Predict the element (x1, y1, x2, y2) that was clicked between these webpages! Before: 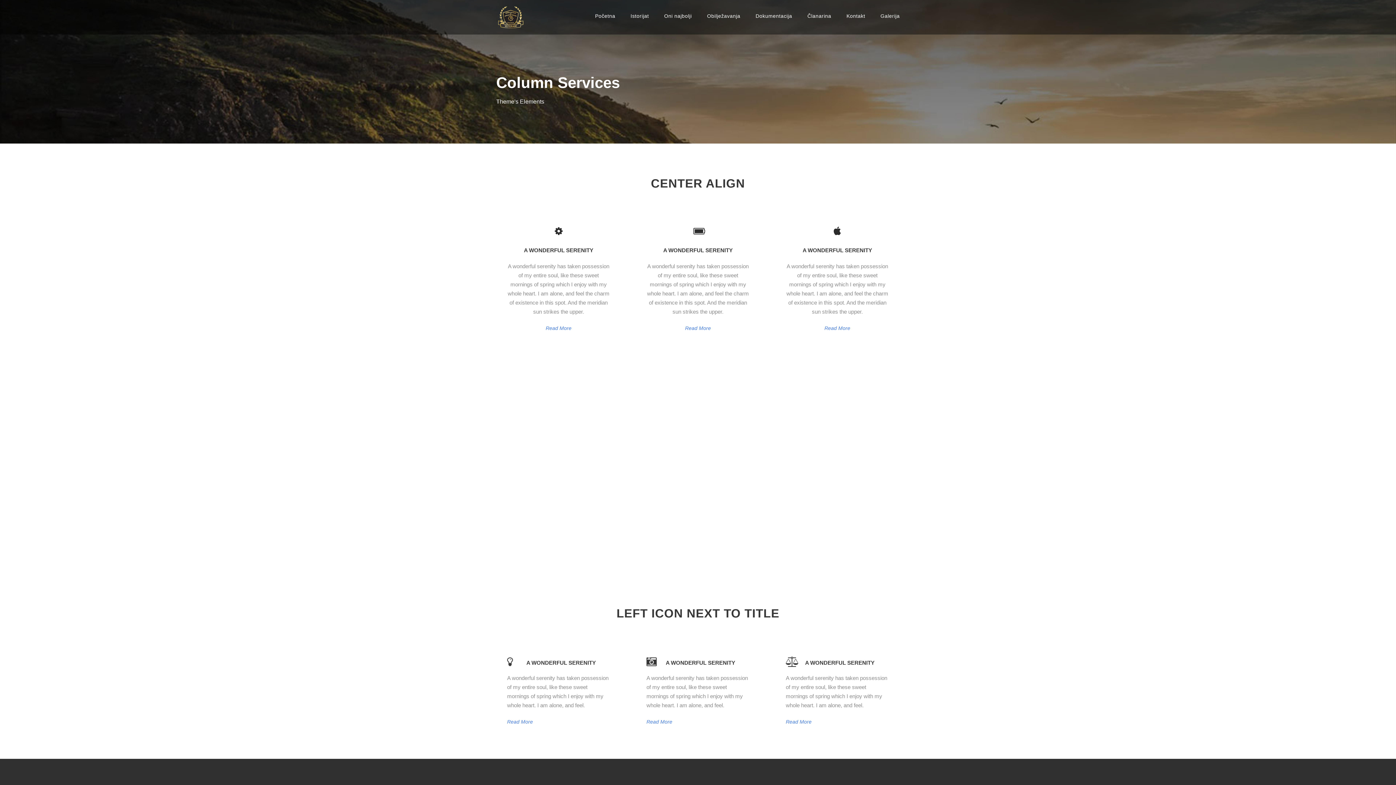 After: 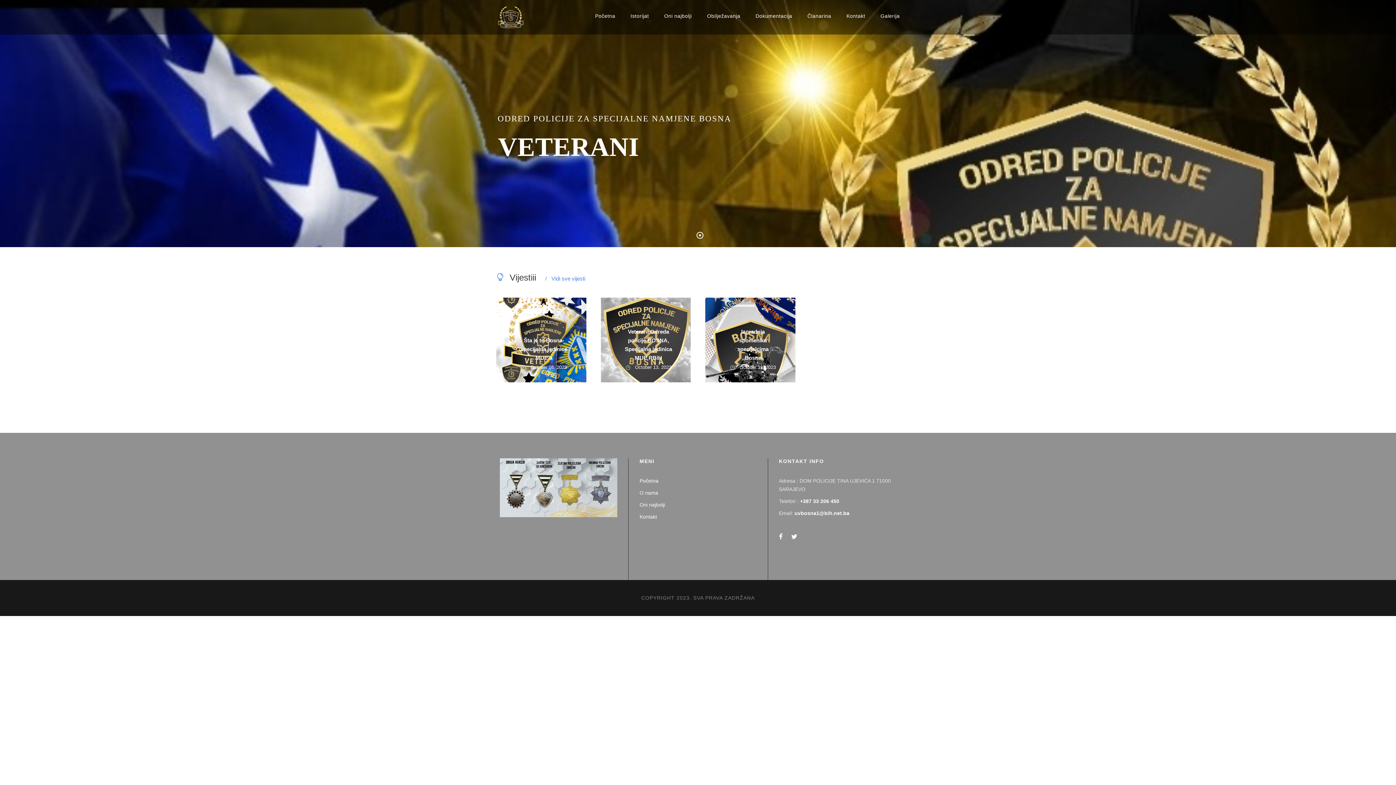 Action: bbox: (496, 13, 525, 19)